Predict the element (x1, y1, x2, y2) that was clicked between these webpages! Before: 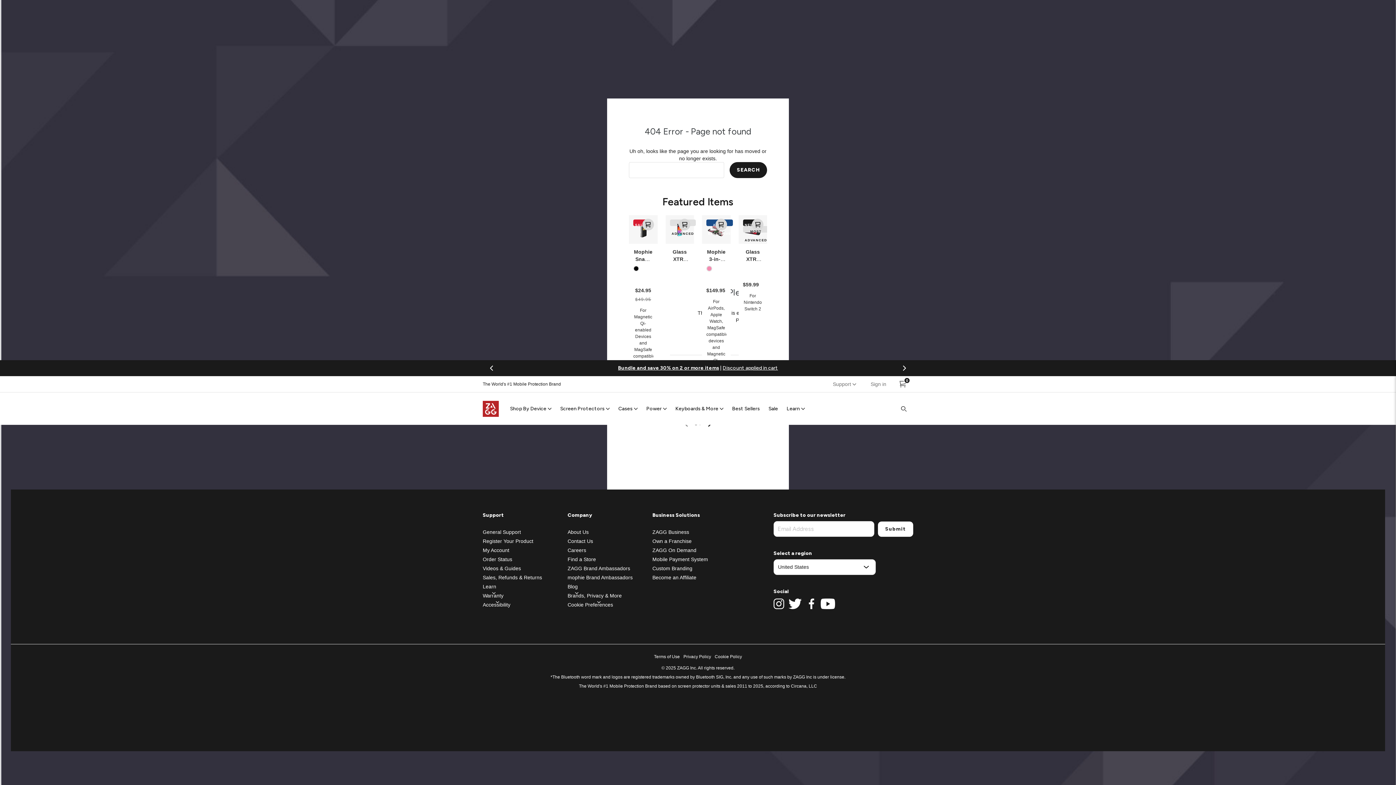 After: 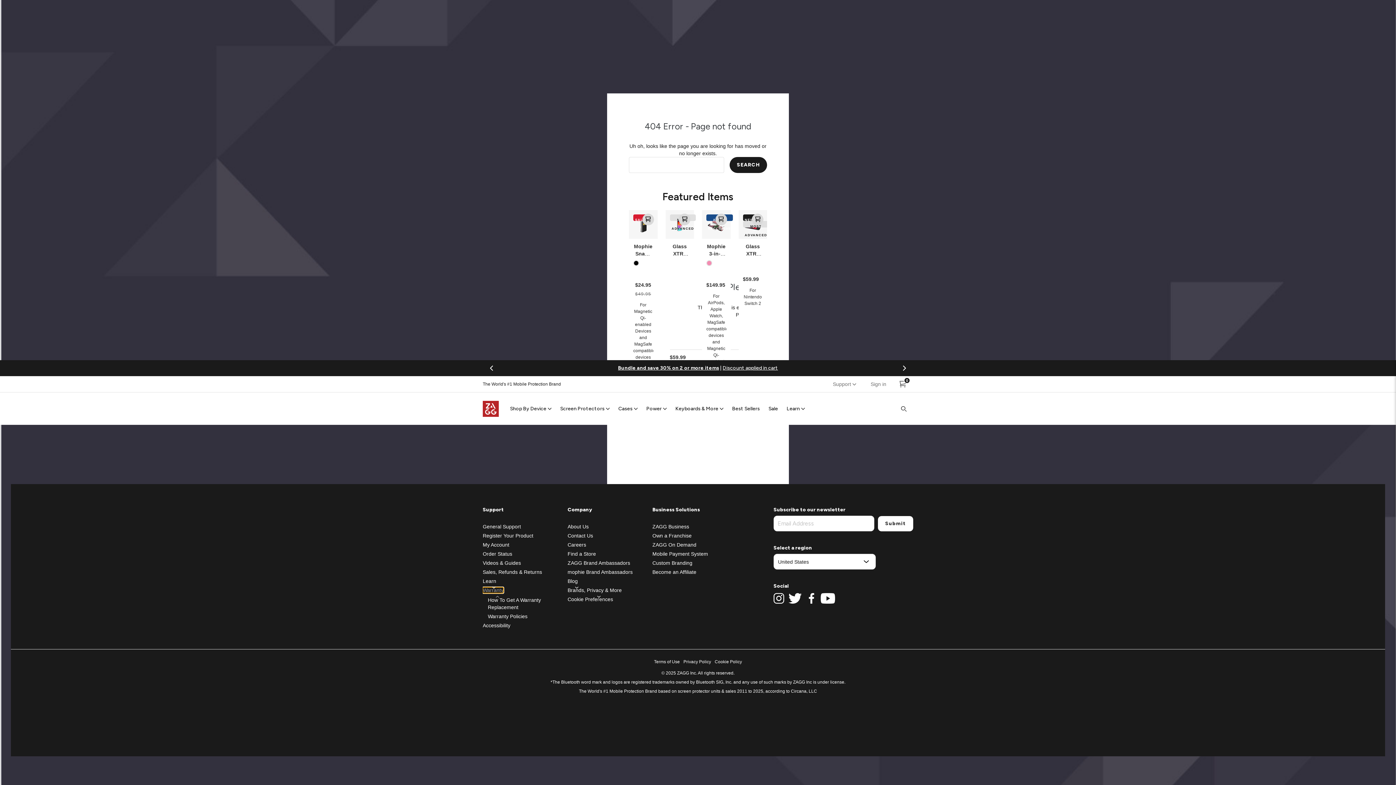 Action: label: Warranty bbox: (482, 592, 503, 598)